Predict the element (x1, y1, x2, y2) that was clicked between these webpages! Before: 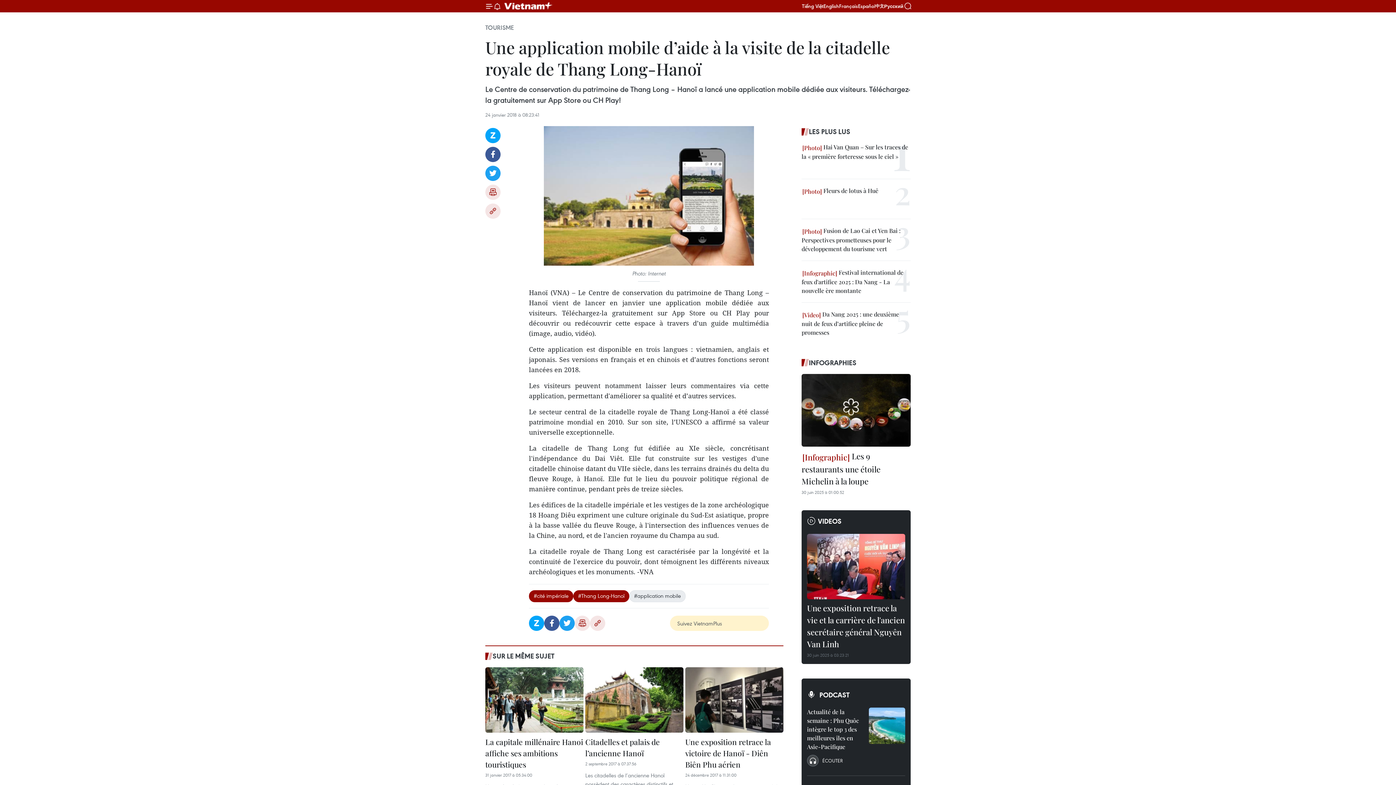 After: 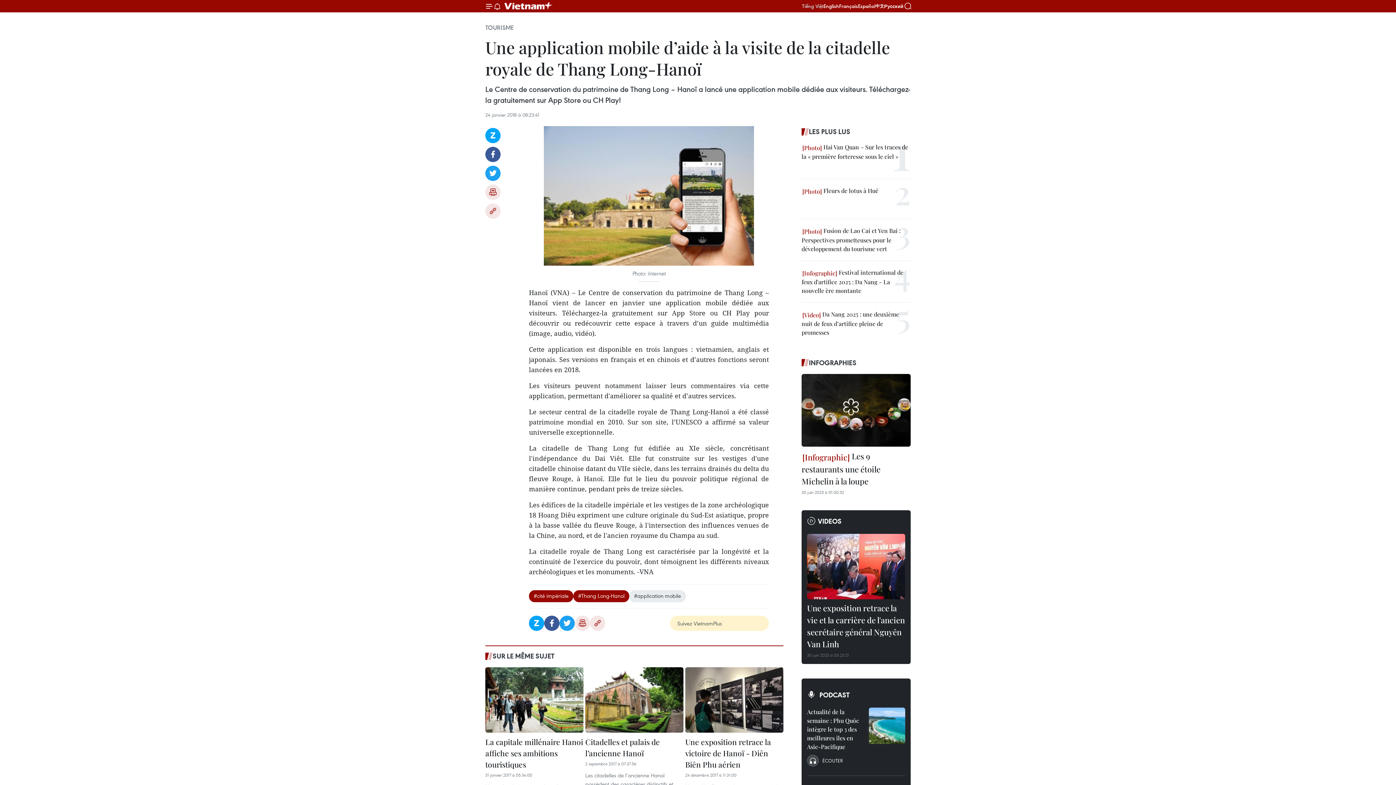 Action: bbox: (802, 2, 823, 9) label: Tiếng Việt